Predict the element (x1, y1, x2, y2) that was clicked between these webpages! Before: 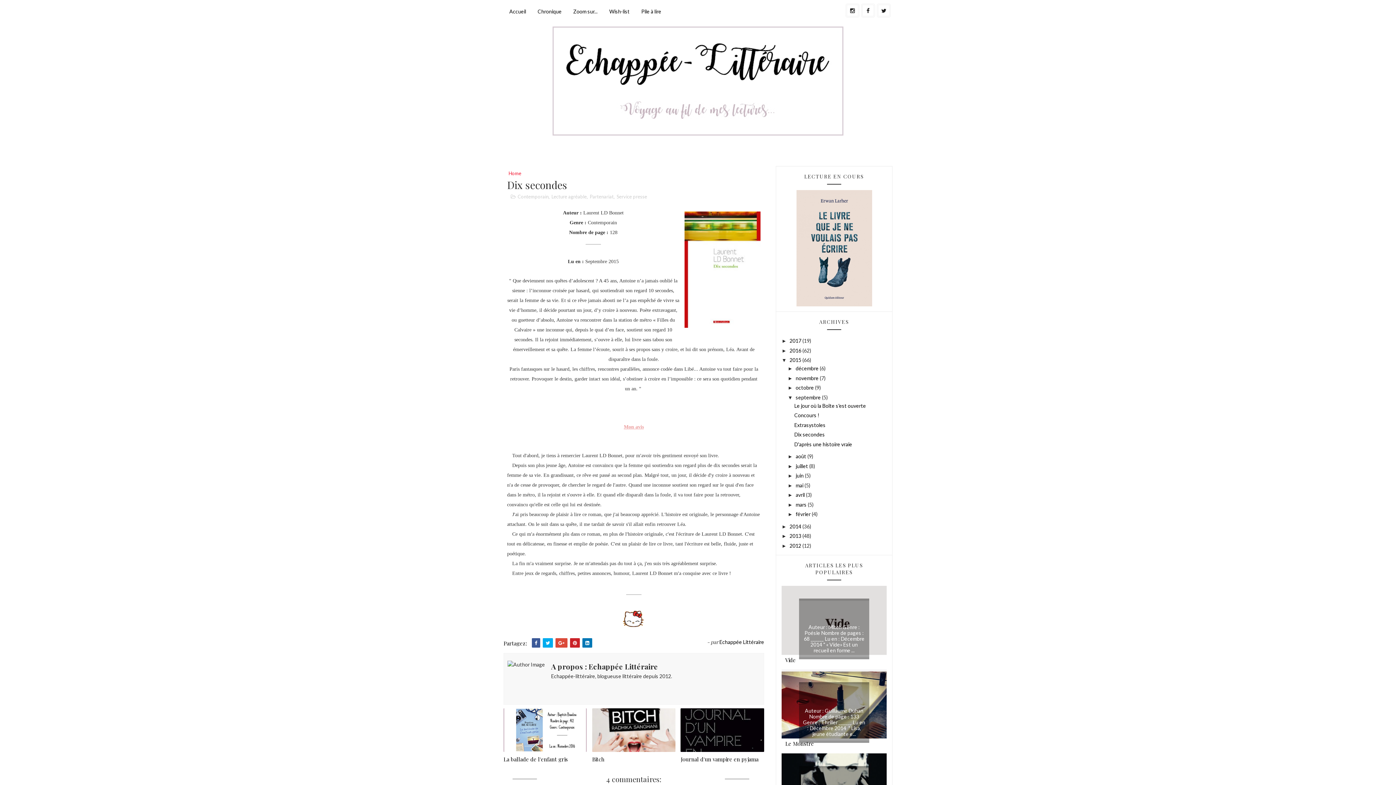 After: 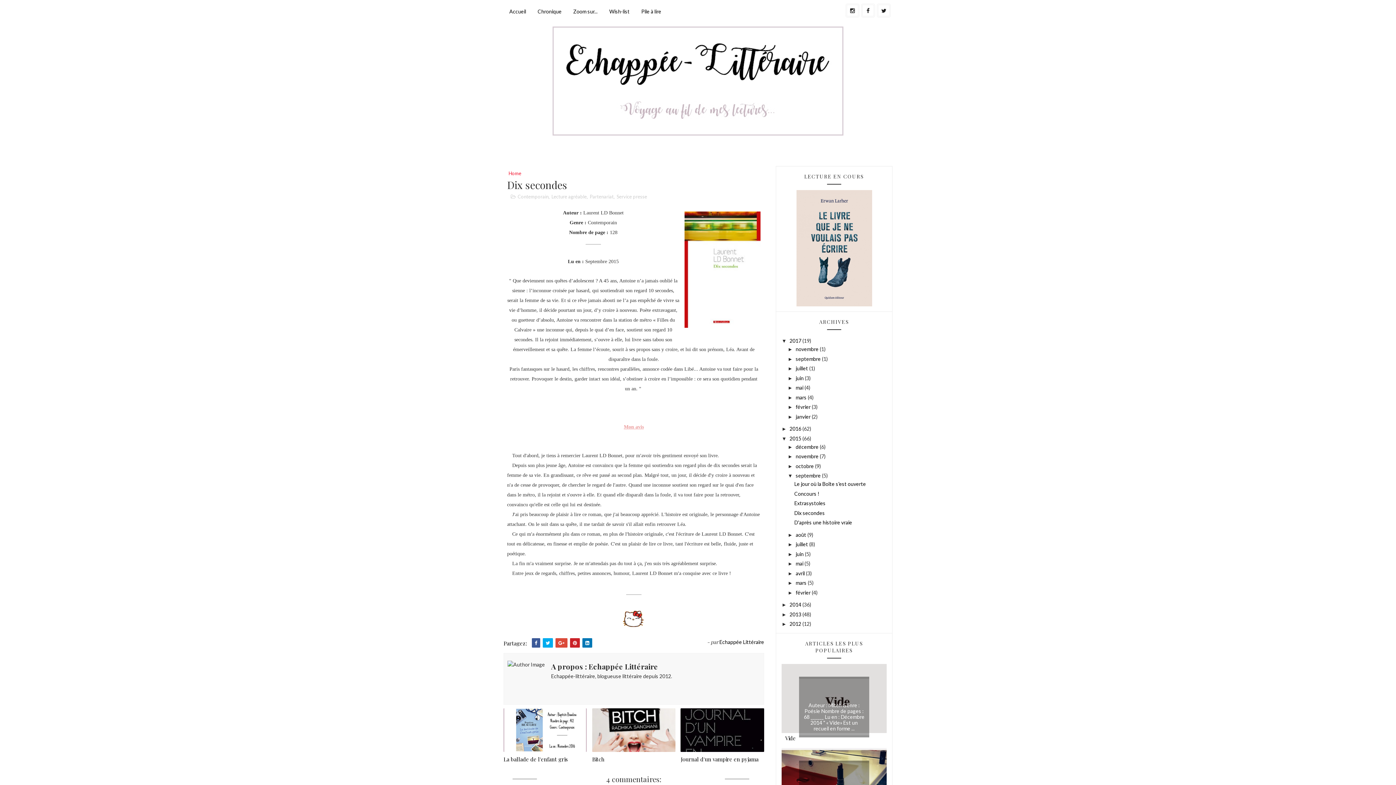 Action: label: ►   bbox: (781, 338, 789, 344)